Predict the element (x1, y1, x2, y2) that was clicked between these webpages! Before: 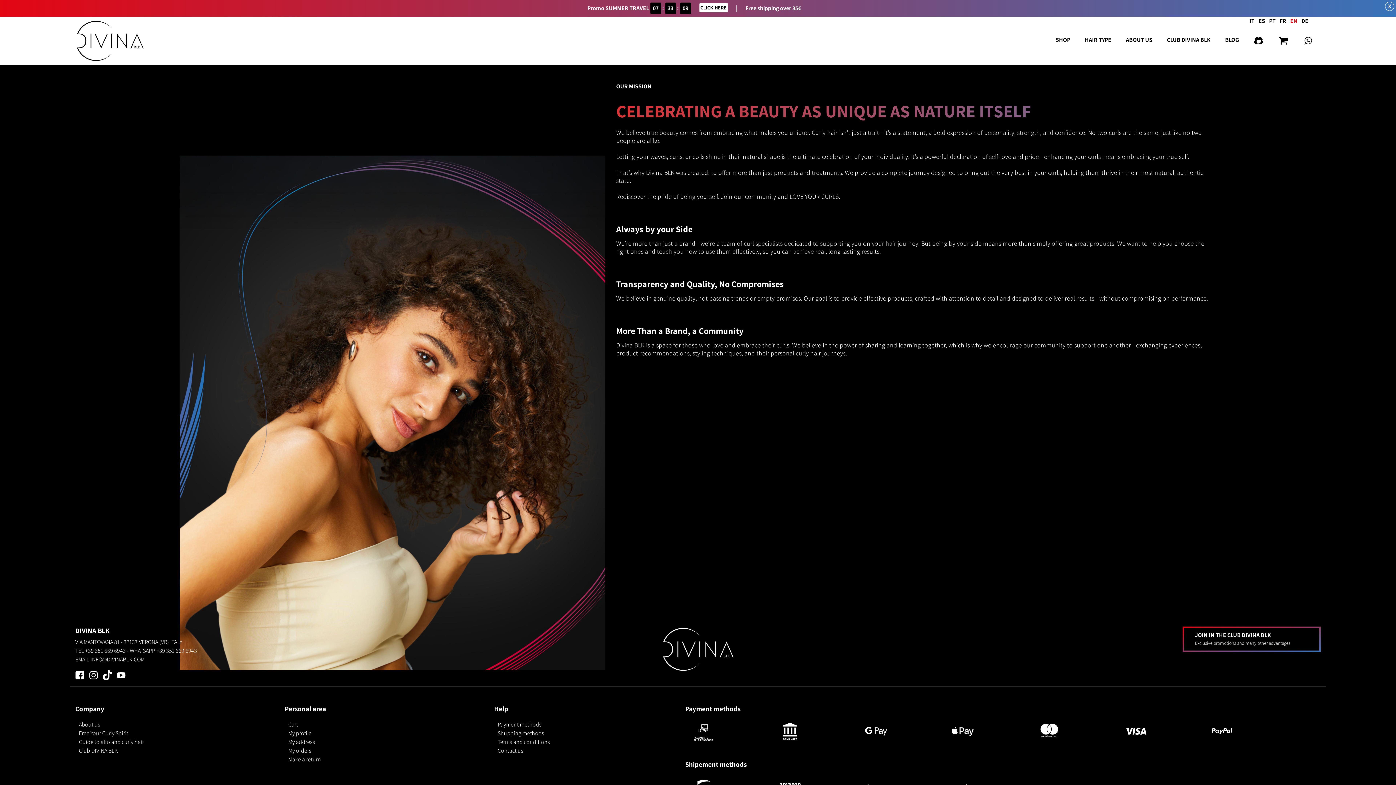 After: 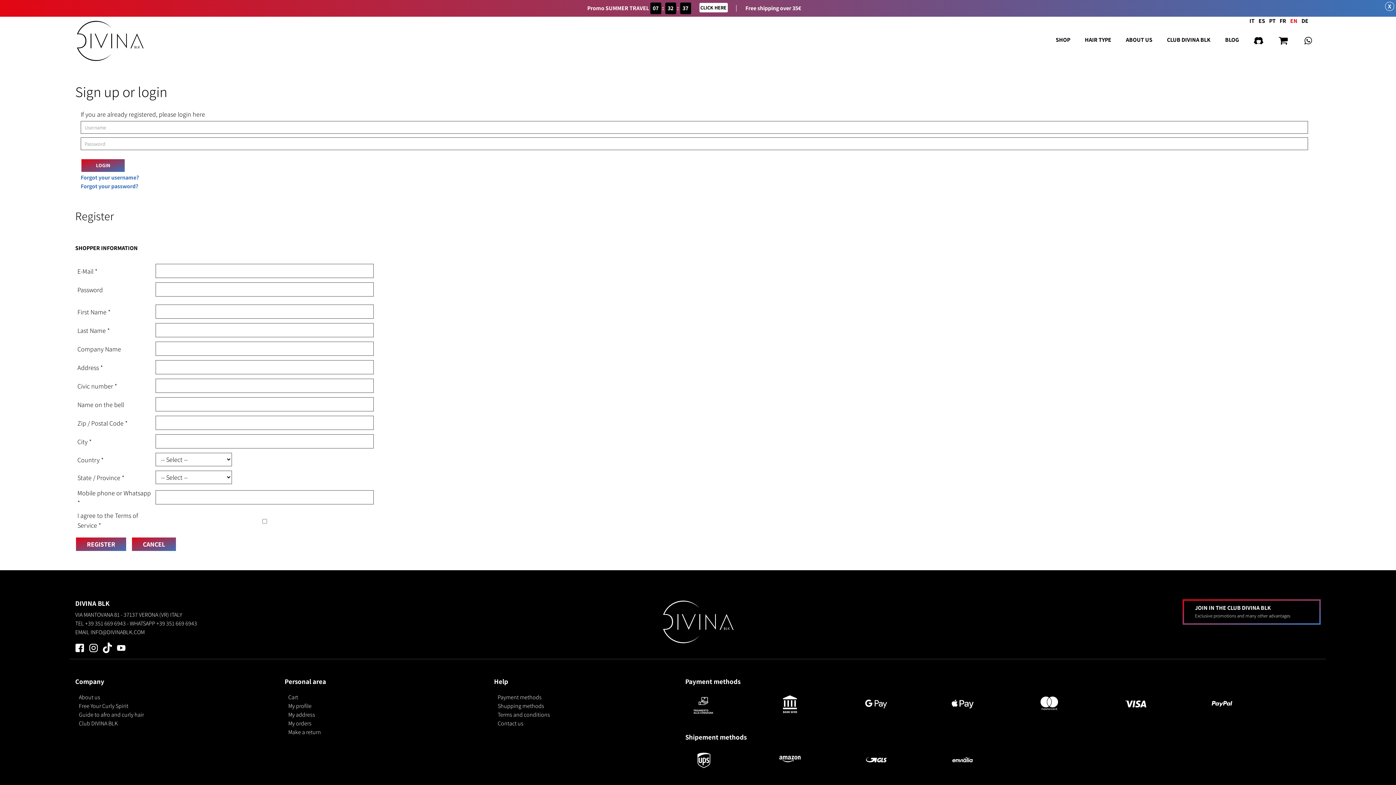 Action: bbox: (288, 729, 311, 737) label: My profile